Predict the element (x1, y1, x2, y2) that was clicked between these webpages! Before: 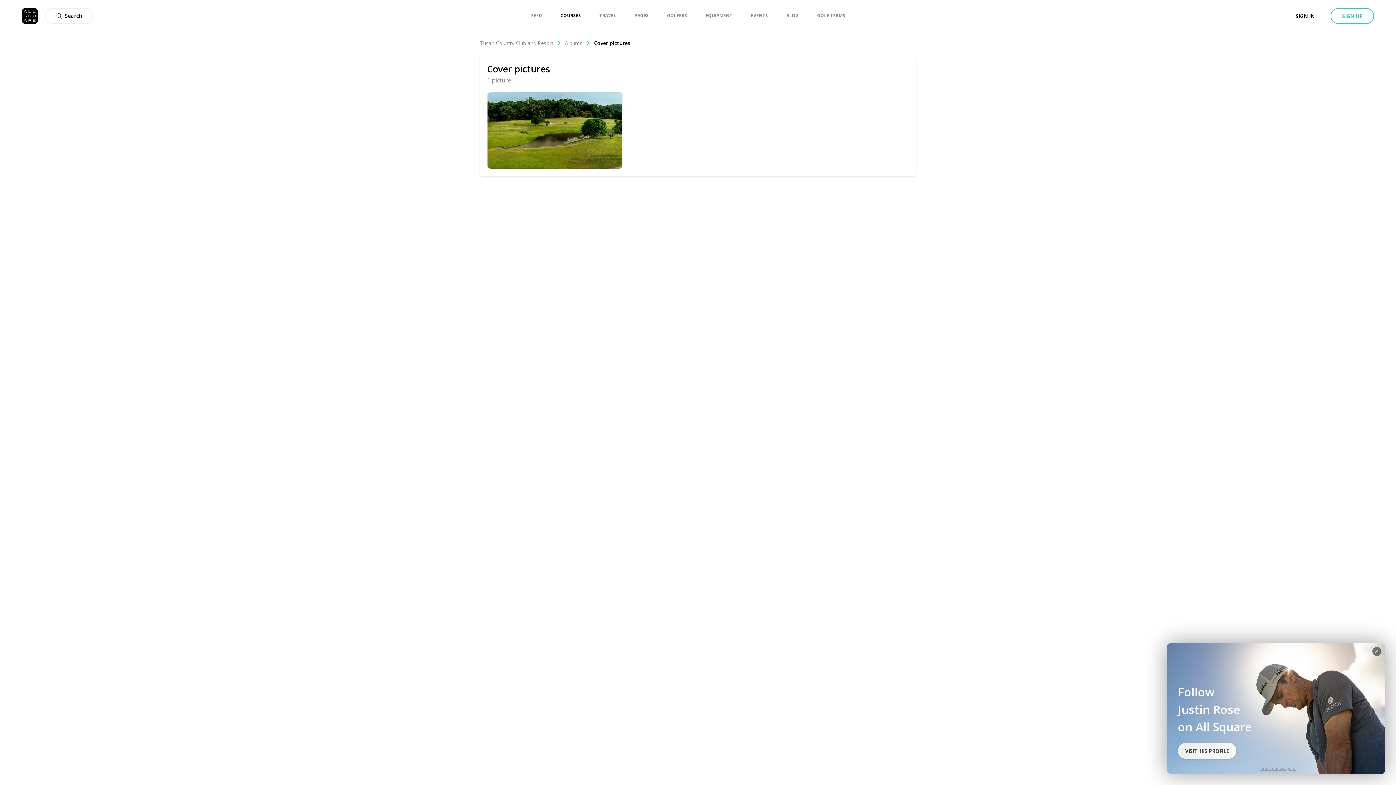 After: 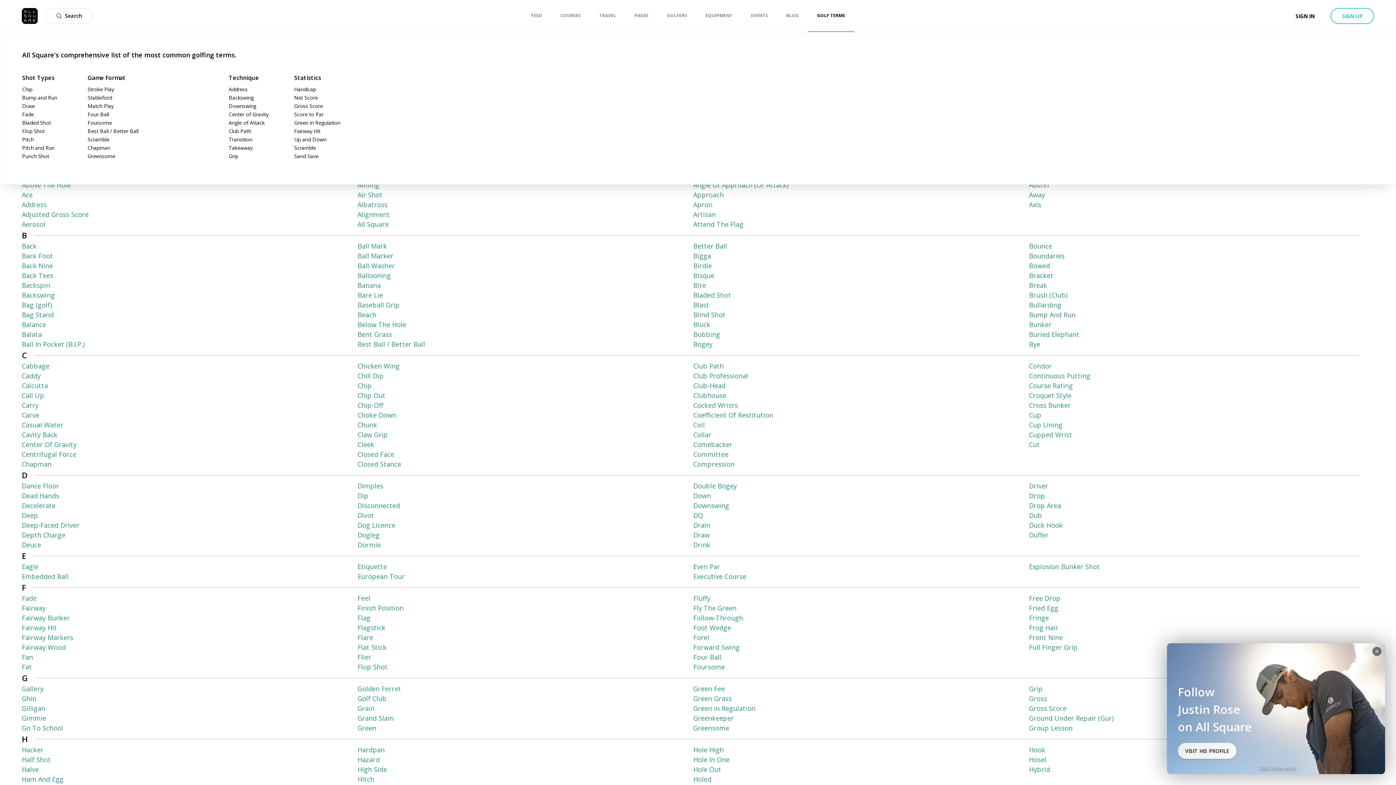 Action: label: GOLF TERMS bbox: (817, 0, 845, 31)